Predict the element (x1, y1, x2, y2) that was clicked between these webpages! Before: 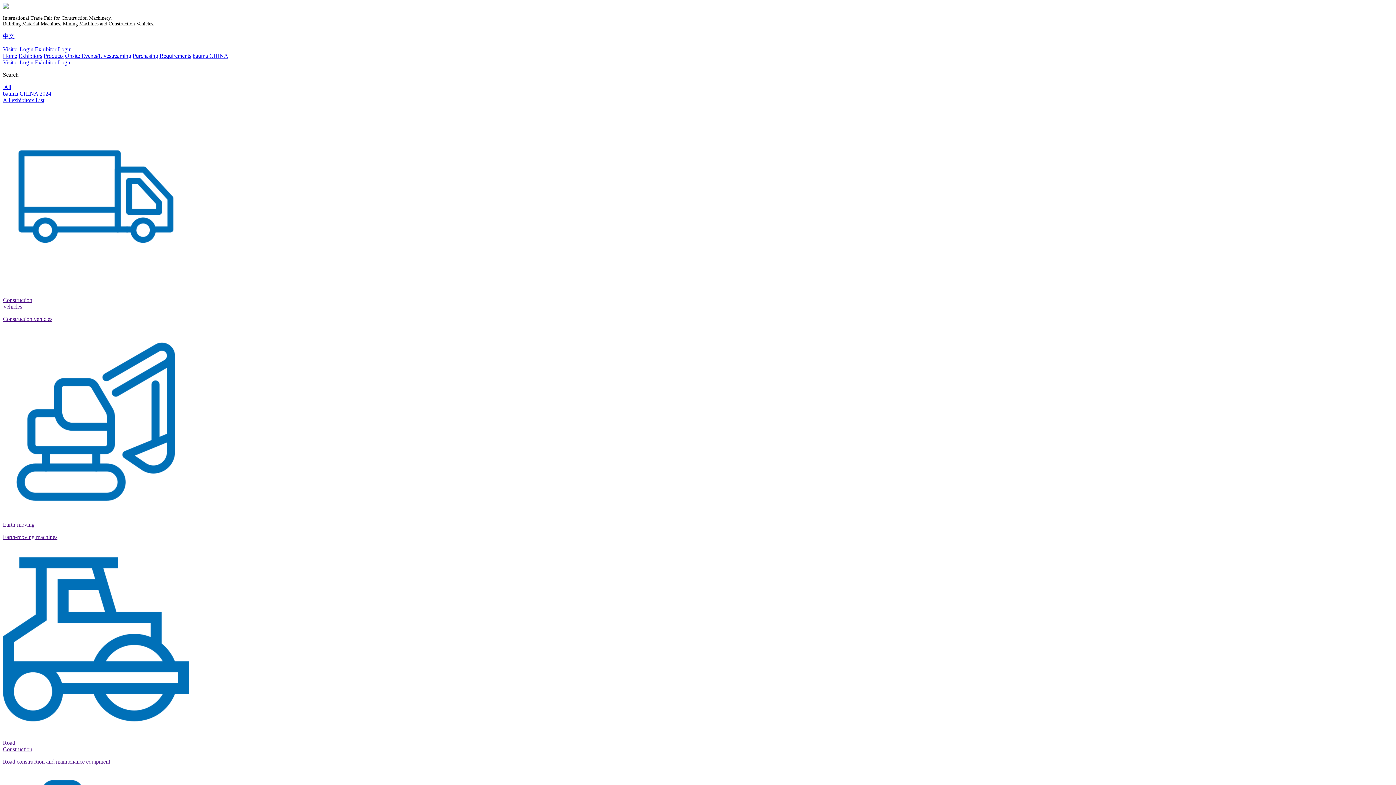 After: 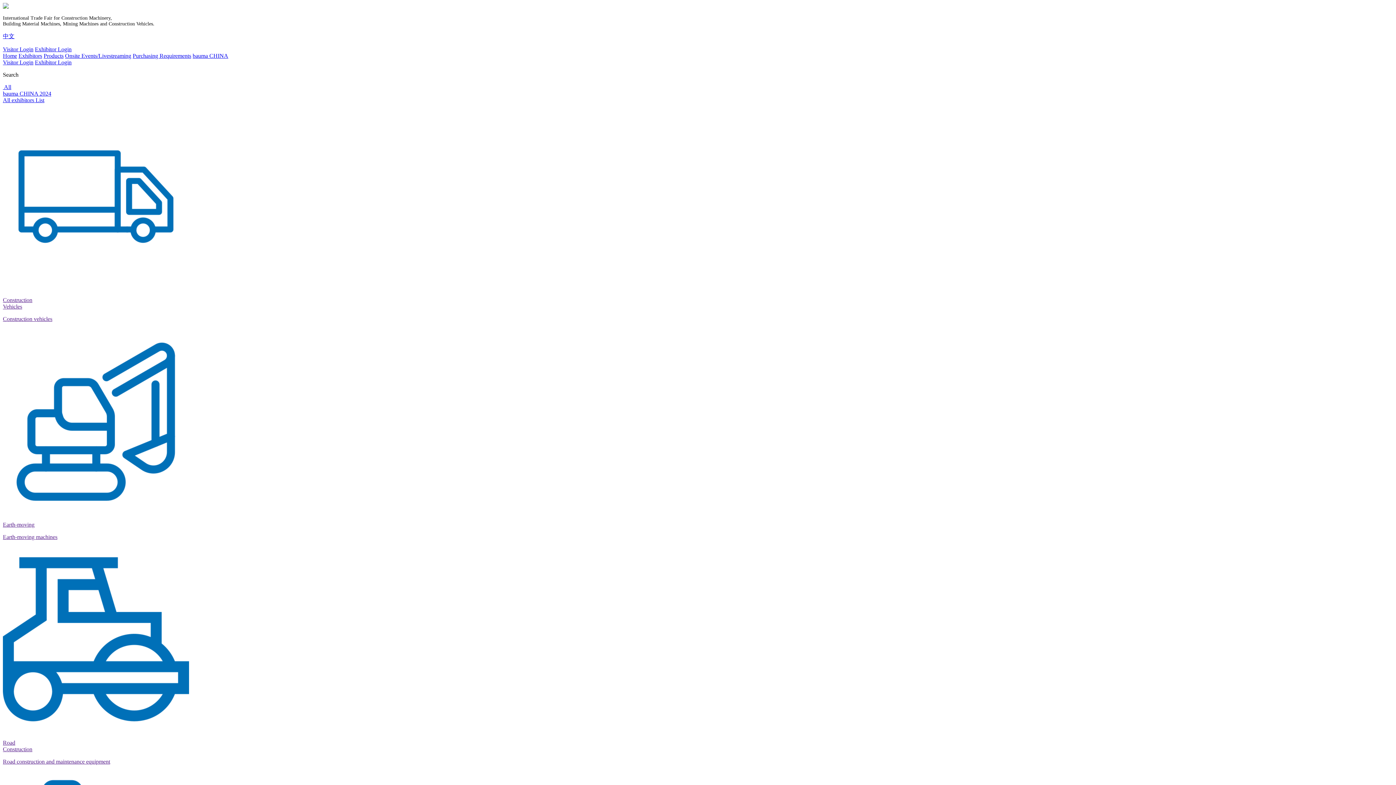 Action: label: Exhibitor Login bbox: (34, 59, 71, 65)